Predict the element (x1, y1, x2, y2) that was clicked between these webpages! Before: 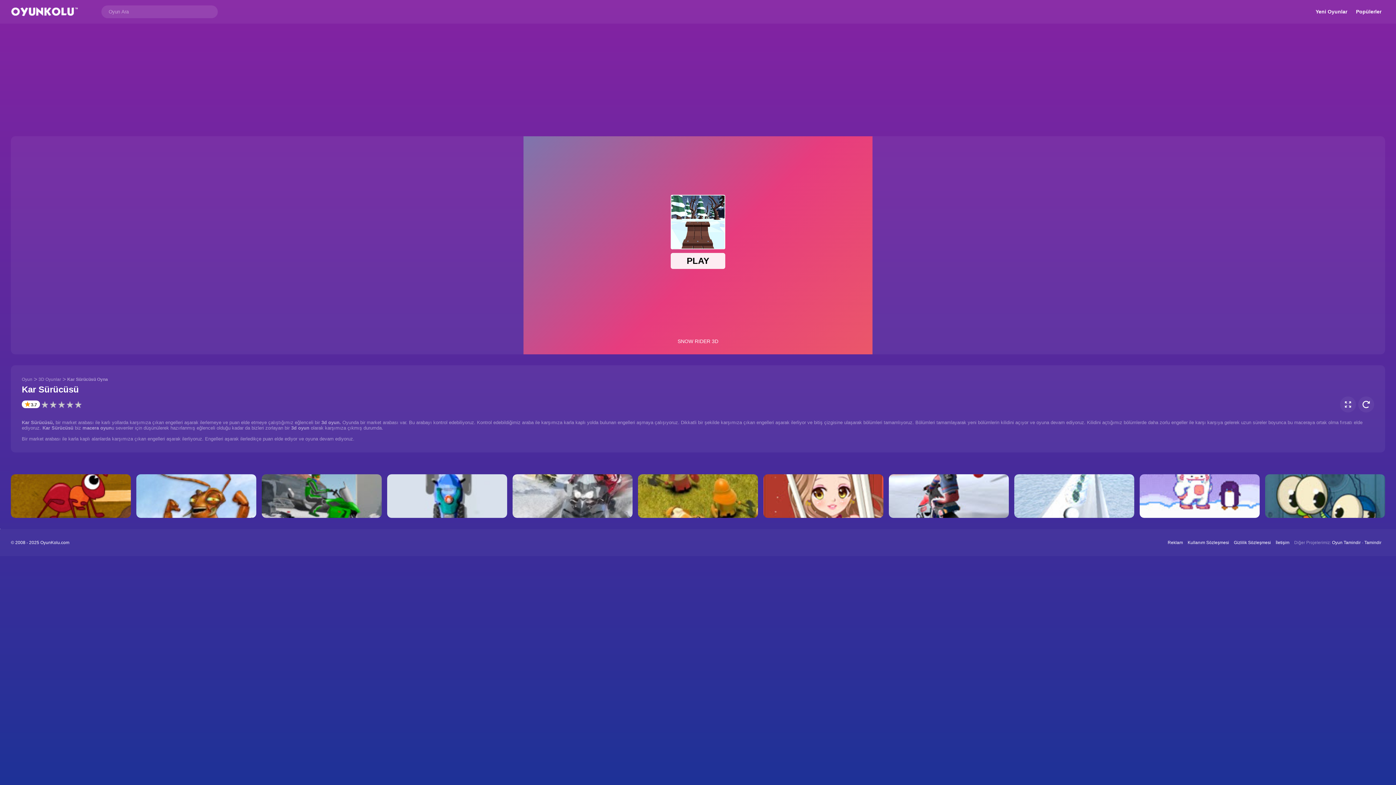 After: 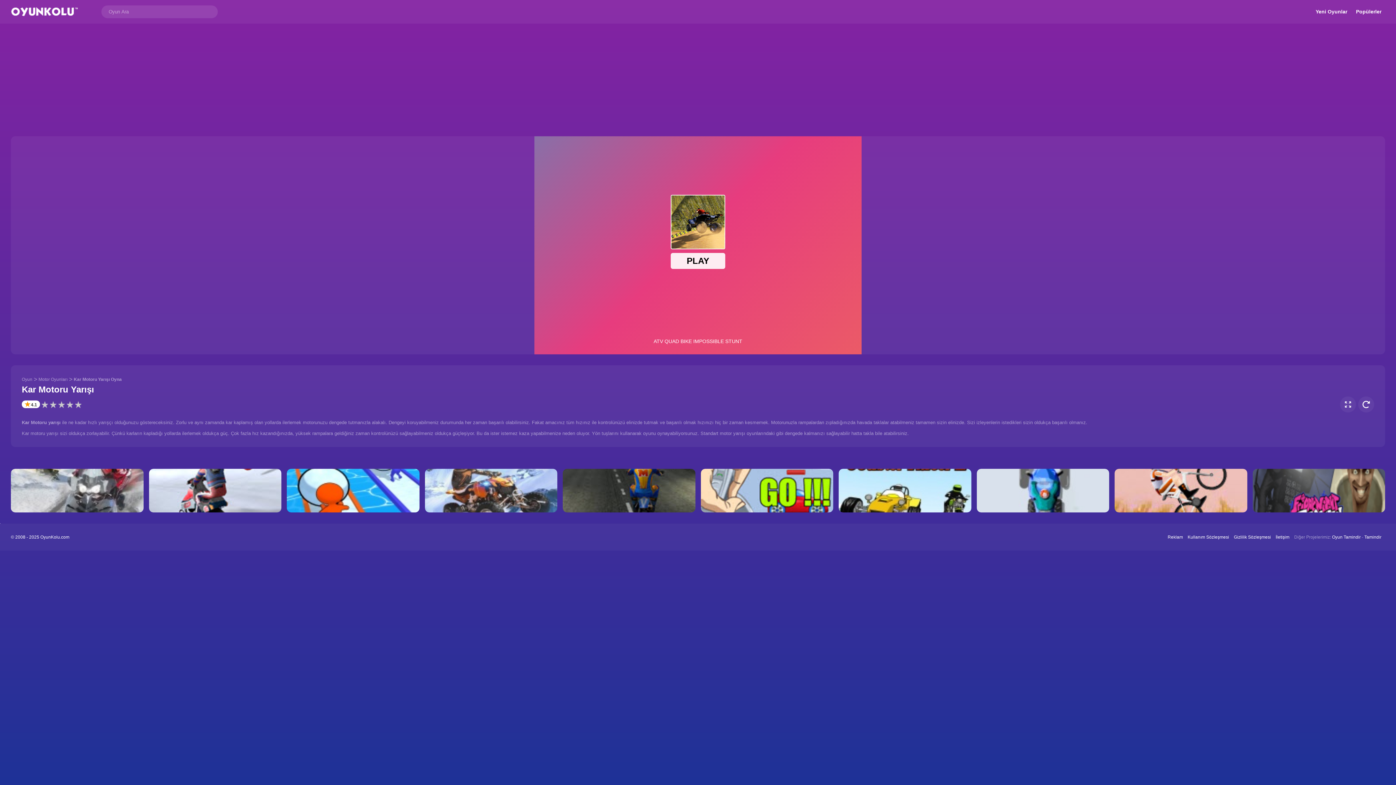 Action: bbox: (261, 474, 381, 518)